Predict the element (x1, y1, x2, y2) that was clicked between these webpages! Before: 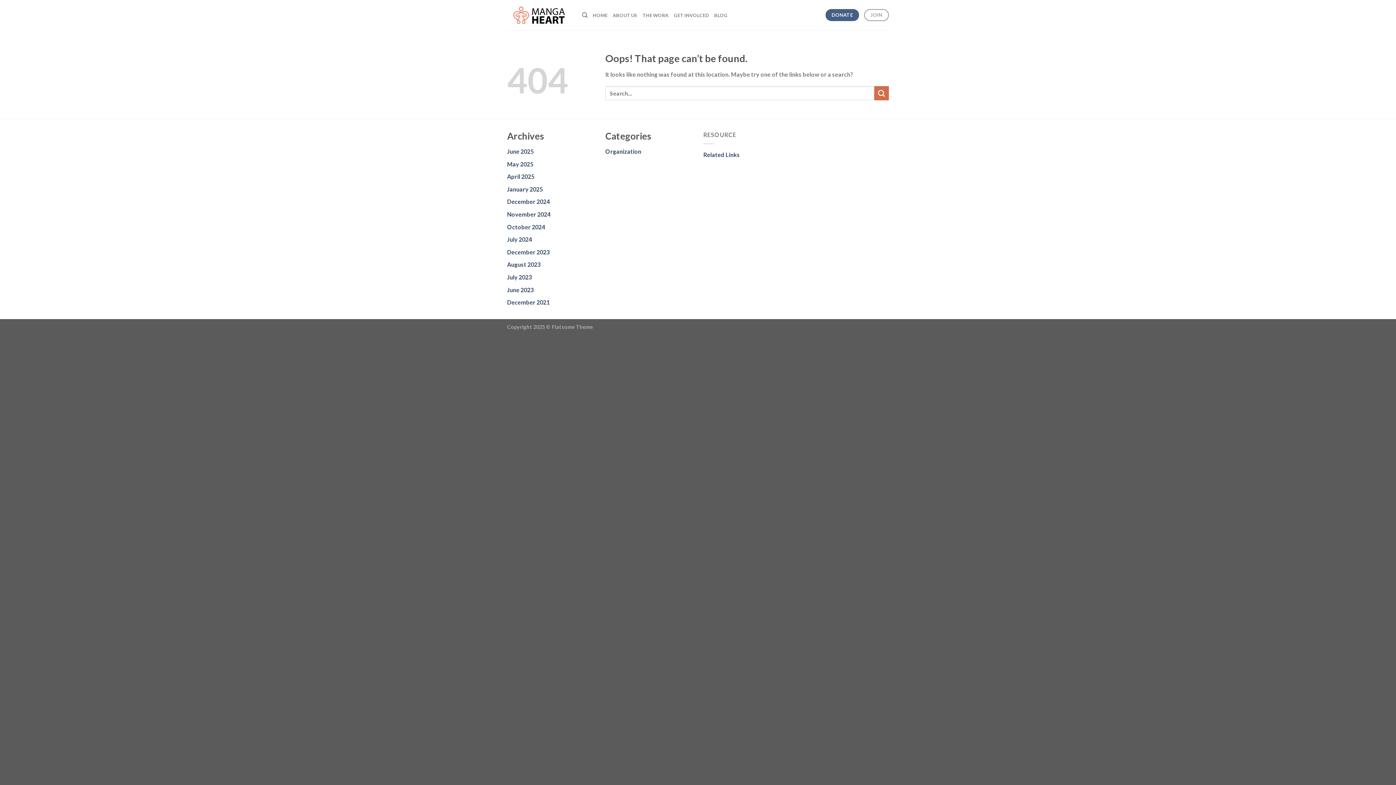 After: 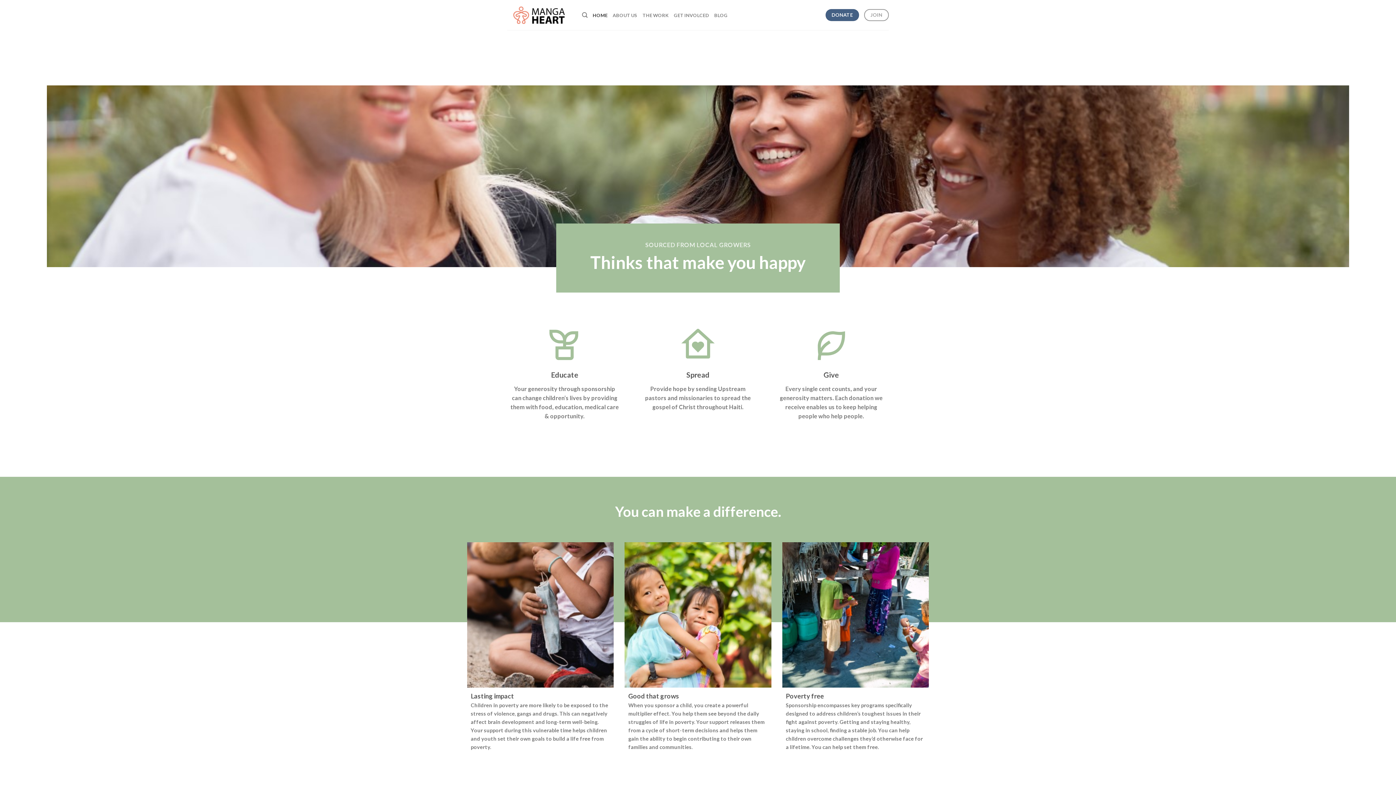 Action: bbox: (507, 6, 571, 24)